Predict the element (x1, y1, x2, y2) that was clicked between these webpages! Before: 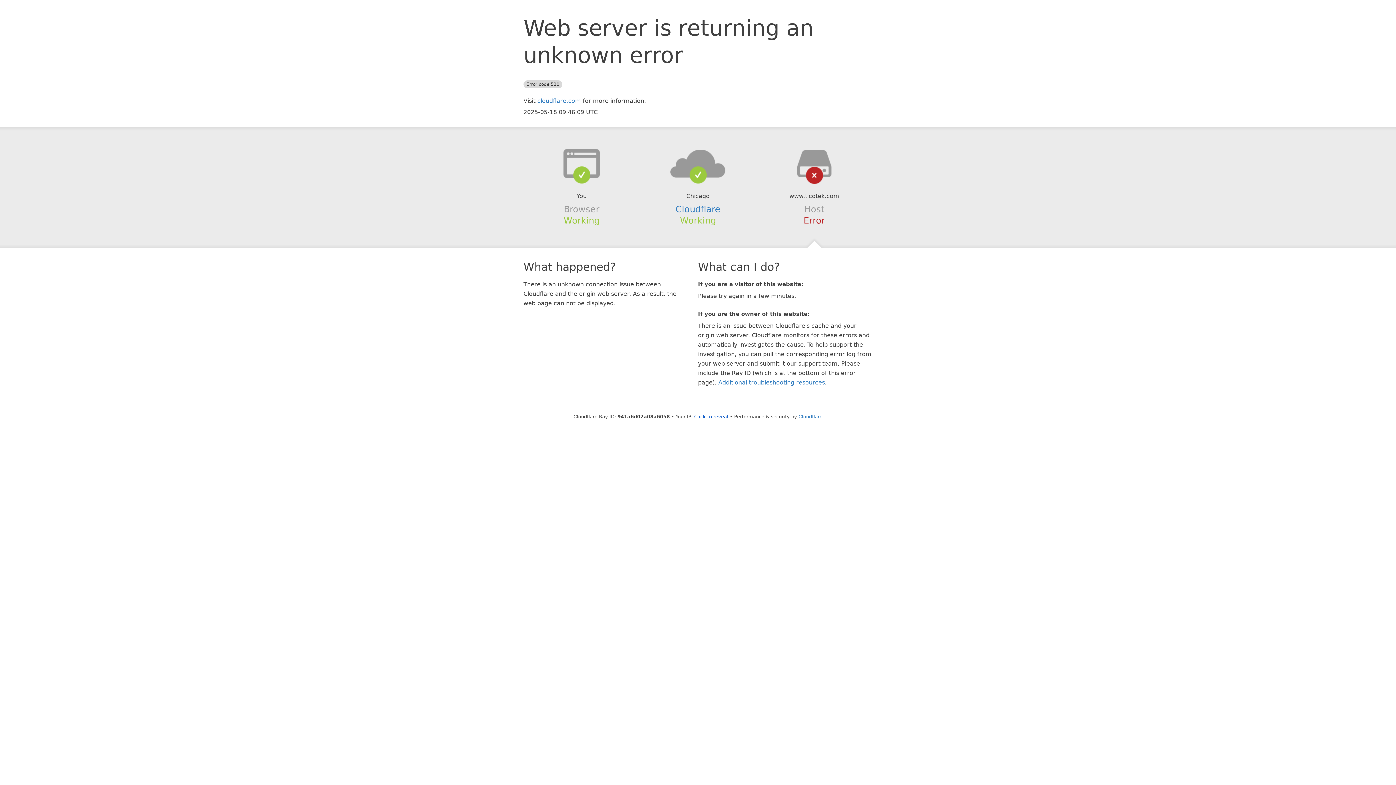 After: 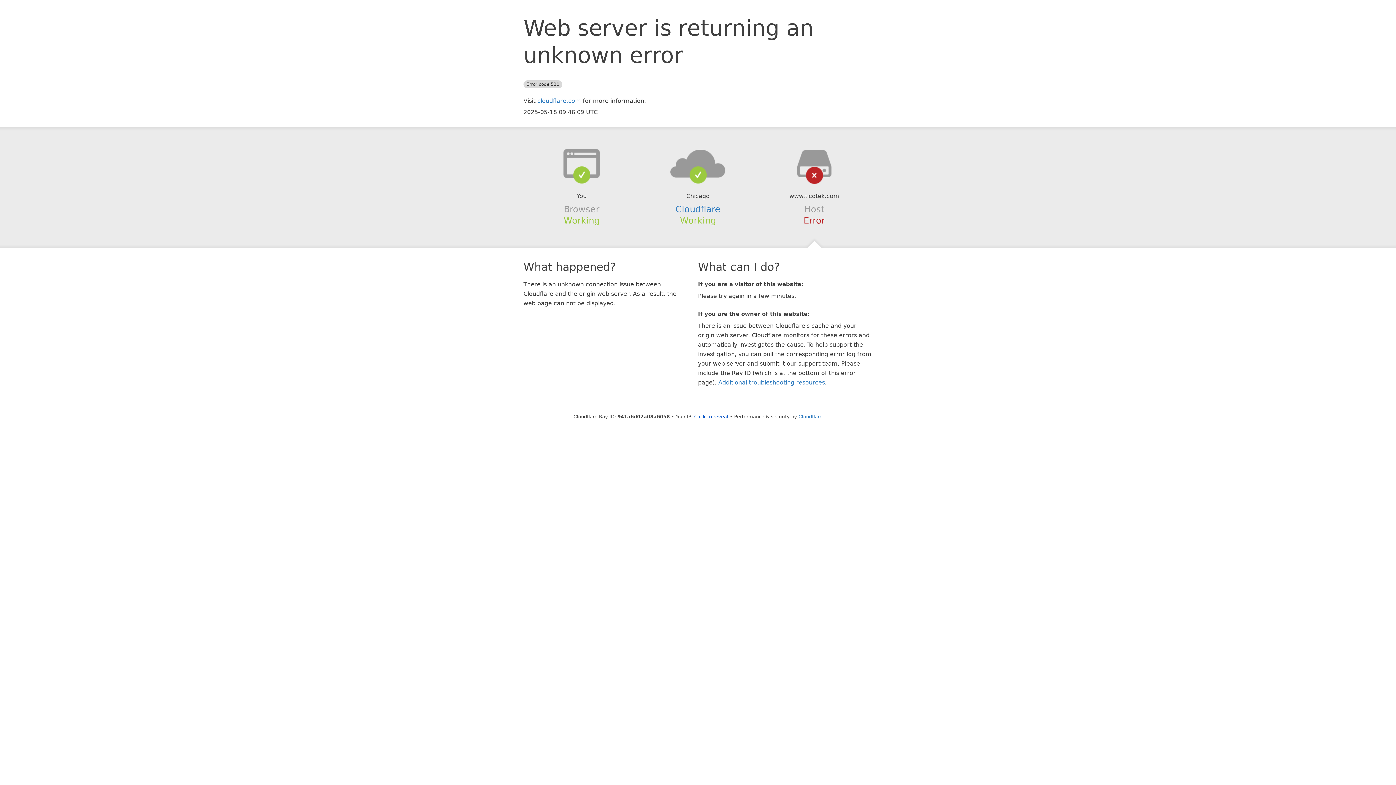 Action: bbox: (639, 148, 756, 178)